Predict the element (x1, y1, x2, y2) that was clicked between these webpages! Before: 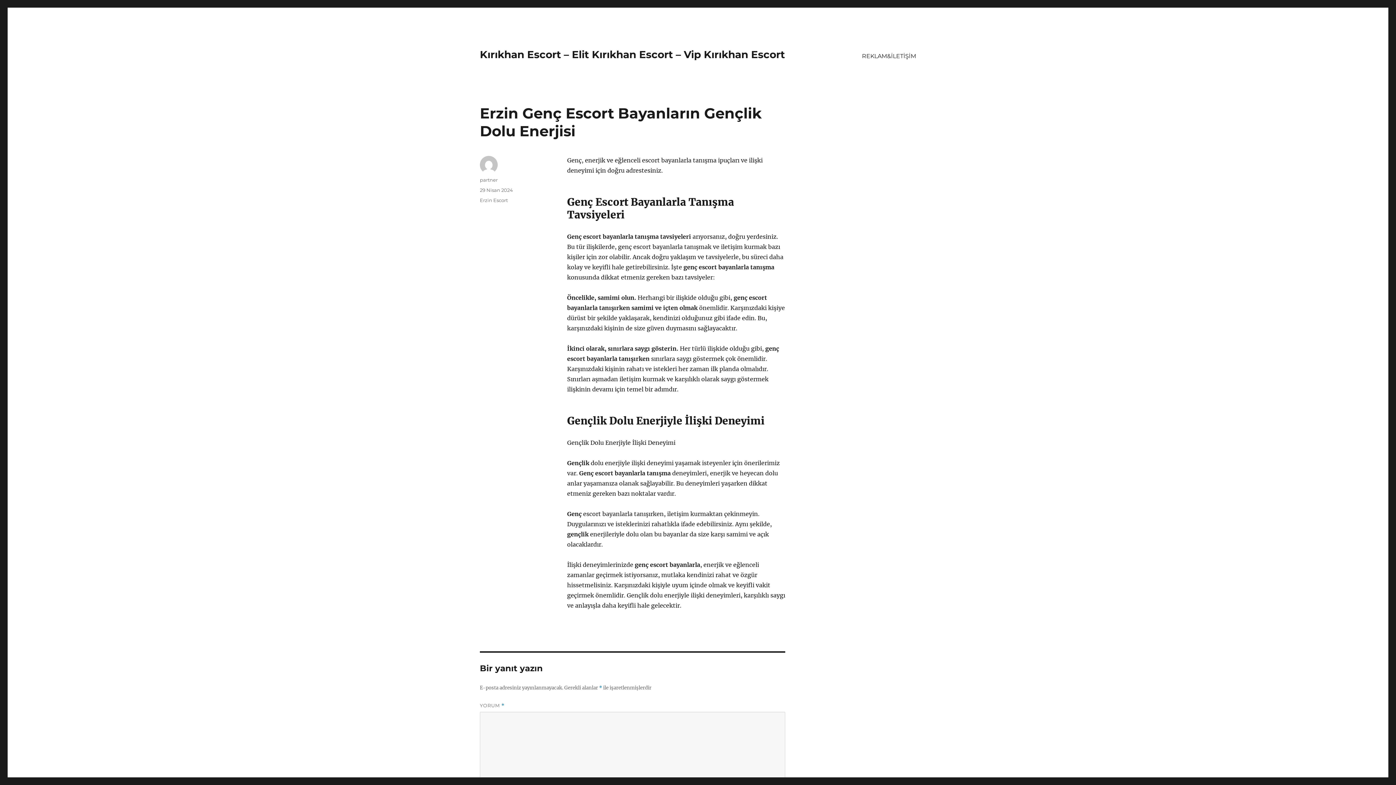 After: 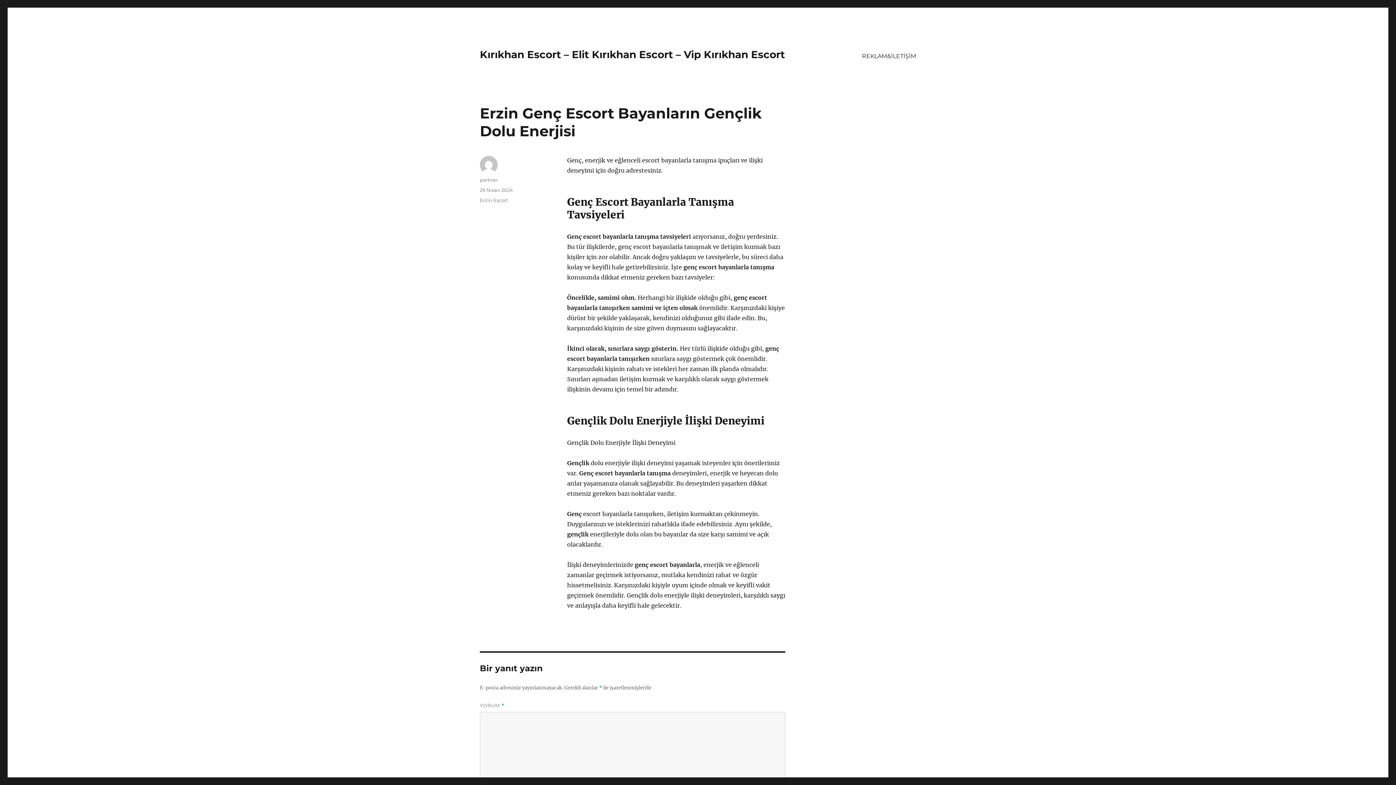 Action: label: 29 Nisan 2024 bbox: (480, 187, 513, 193)